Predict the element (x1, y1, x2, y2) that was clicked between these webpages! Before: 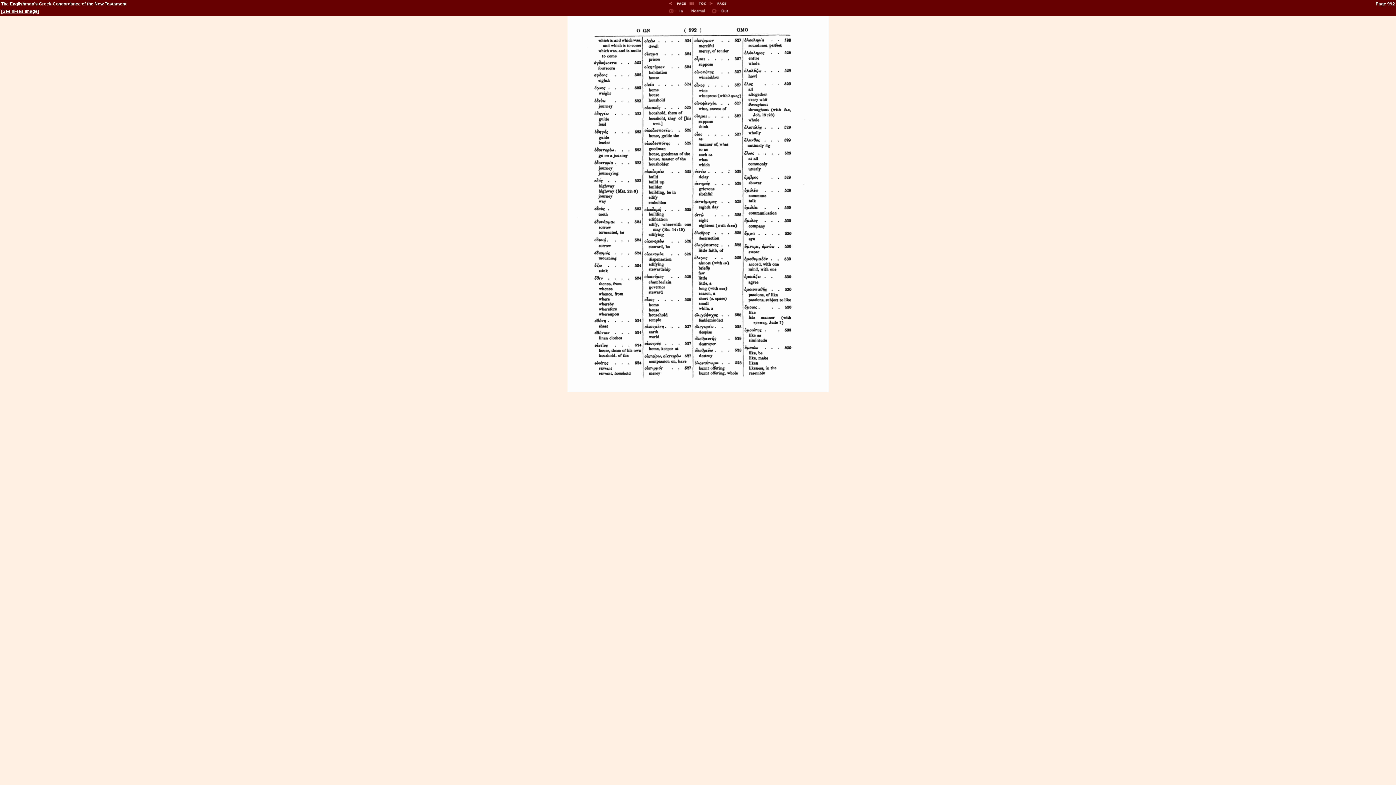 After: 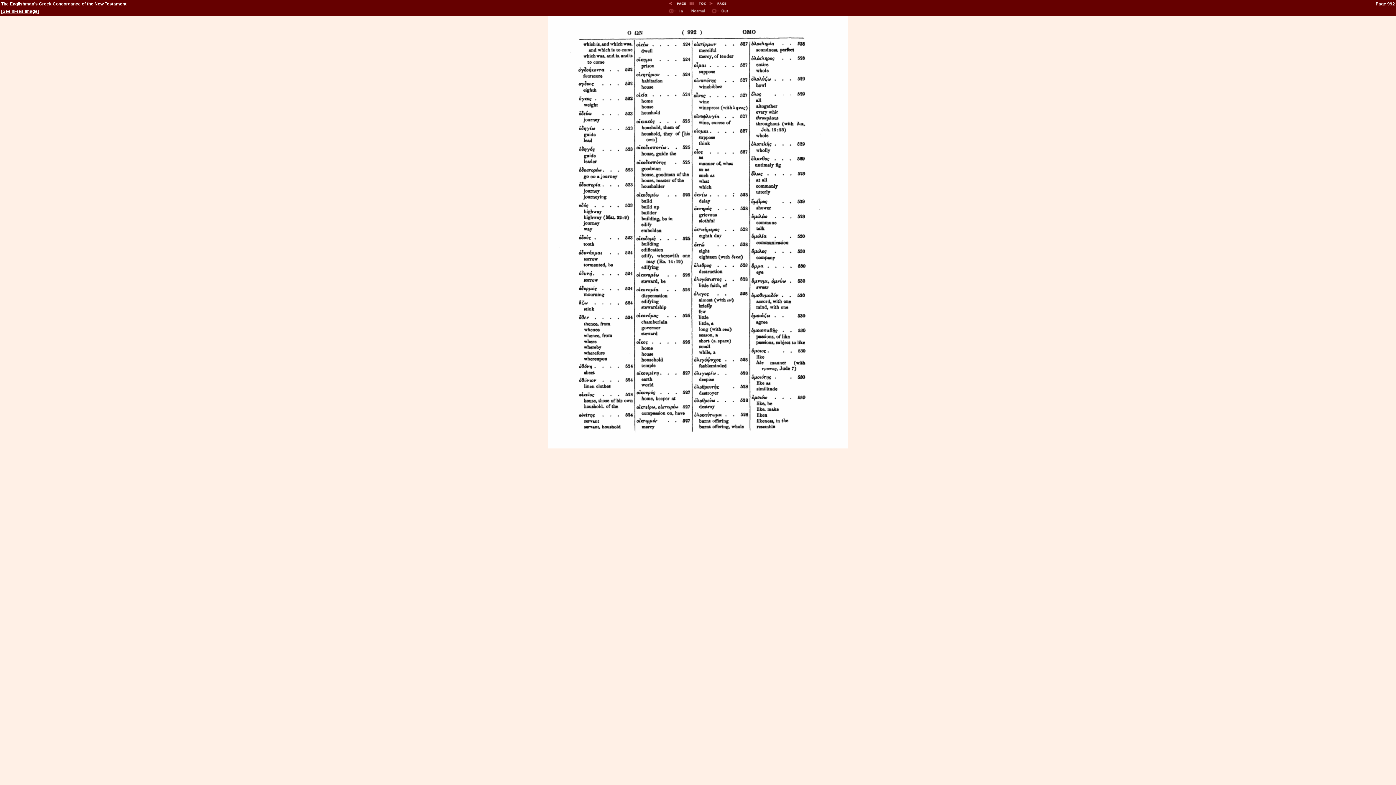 Action: bbox: (666, 8, 686, 14)